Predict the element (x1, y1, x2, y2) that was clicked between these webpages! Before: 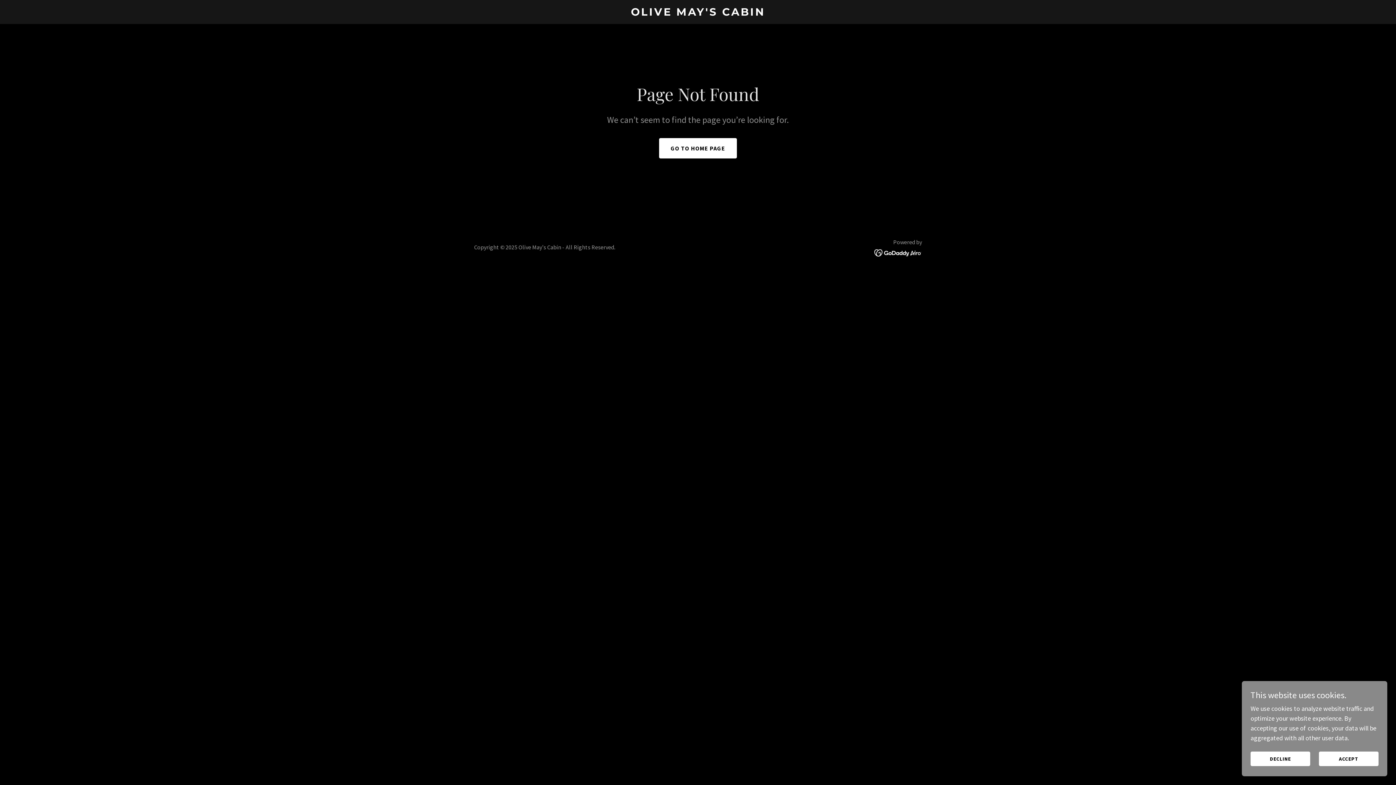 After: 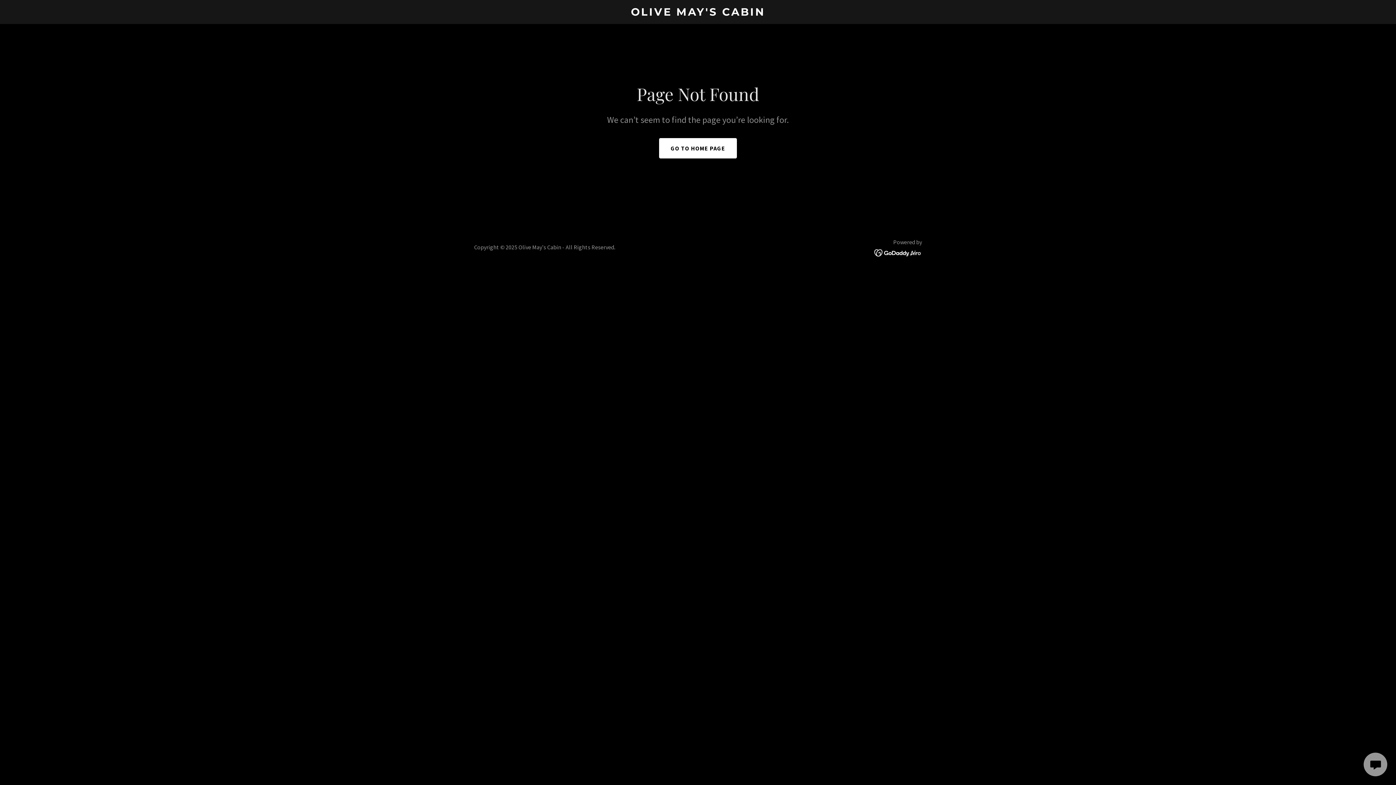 Action: bbox: (1319, 752, 1378, 766) label: ACCEPT